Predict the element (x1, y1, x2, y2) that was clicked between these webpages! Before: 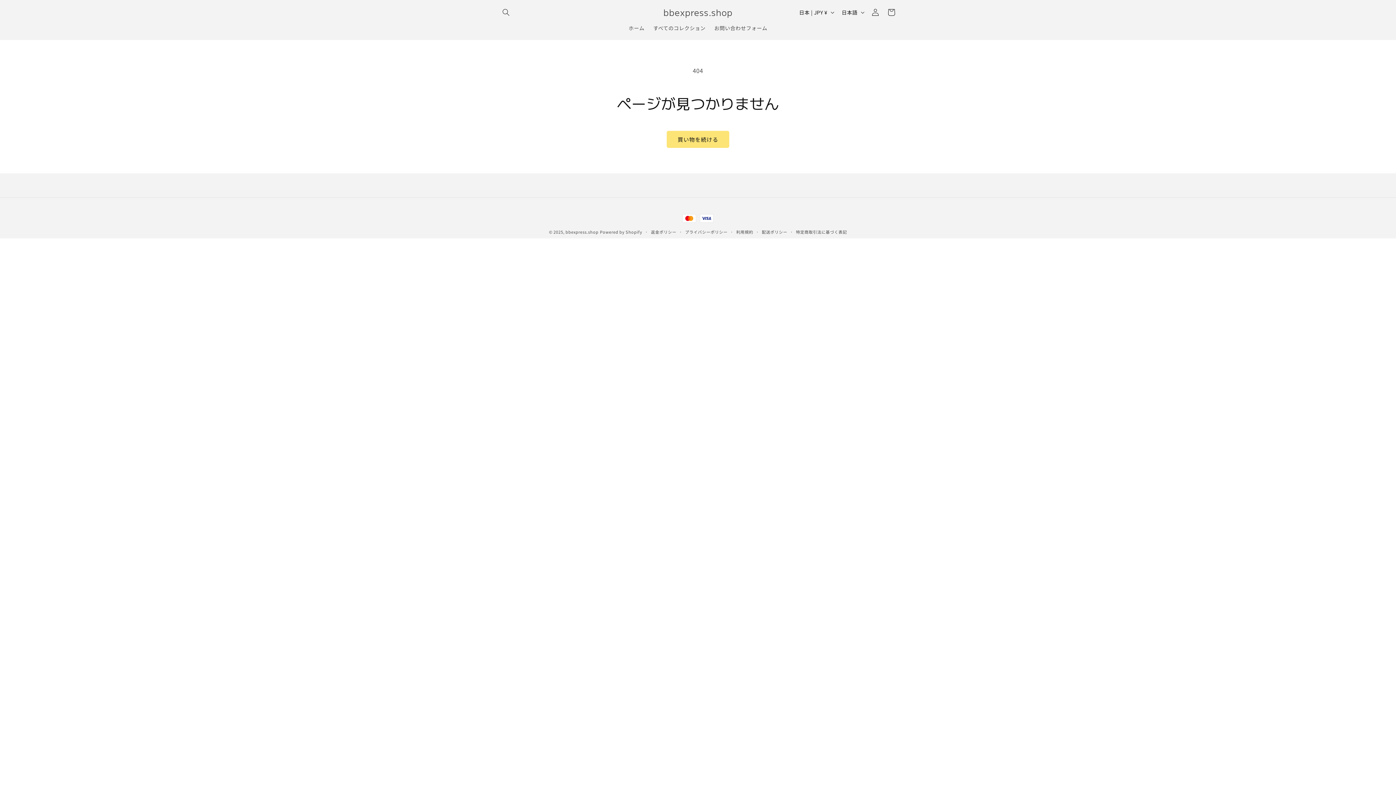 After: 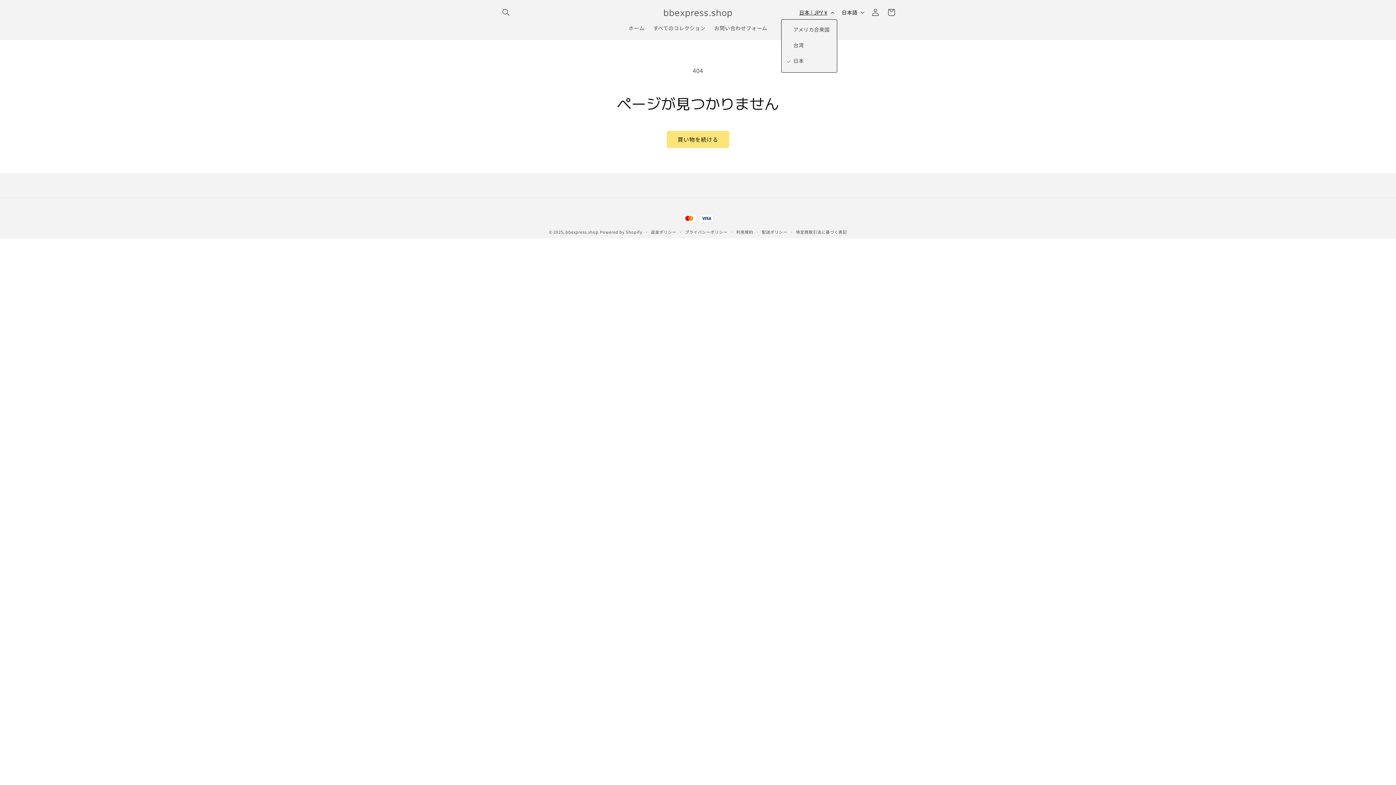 Action: bbox: (794, 5, 837, 19) label: 日本 | JPY ¥